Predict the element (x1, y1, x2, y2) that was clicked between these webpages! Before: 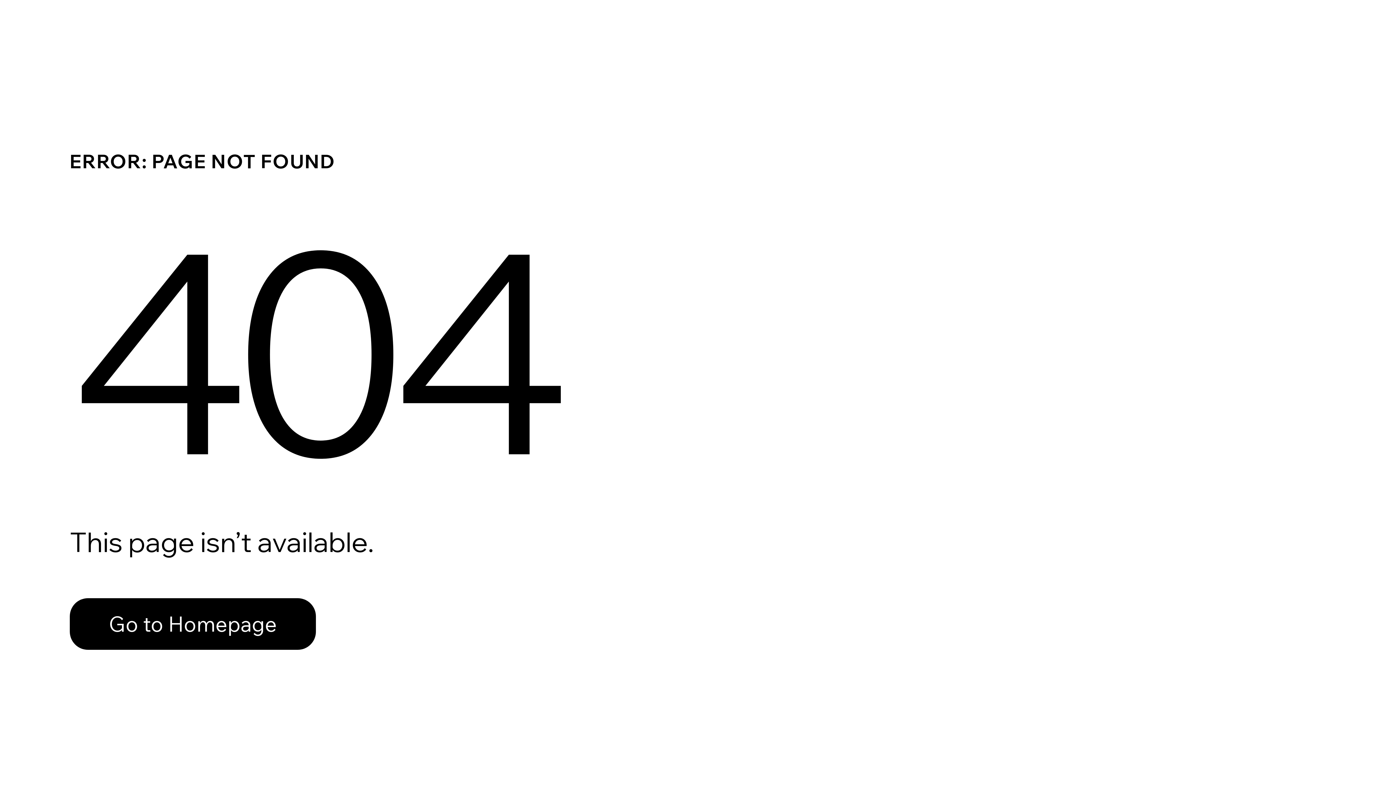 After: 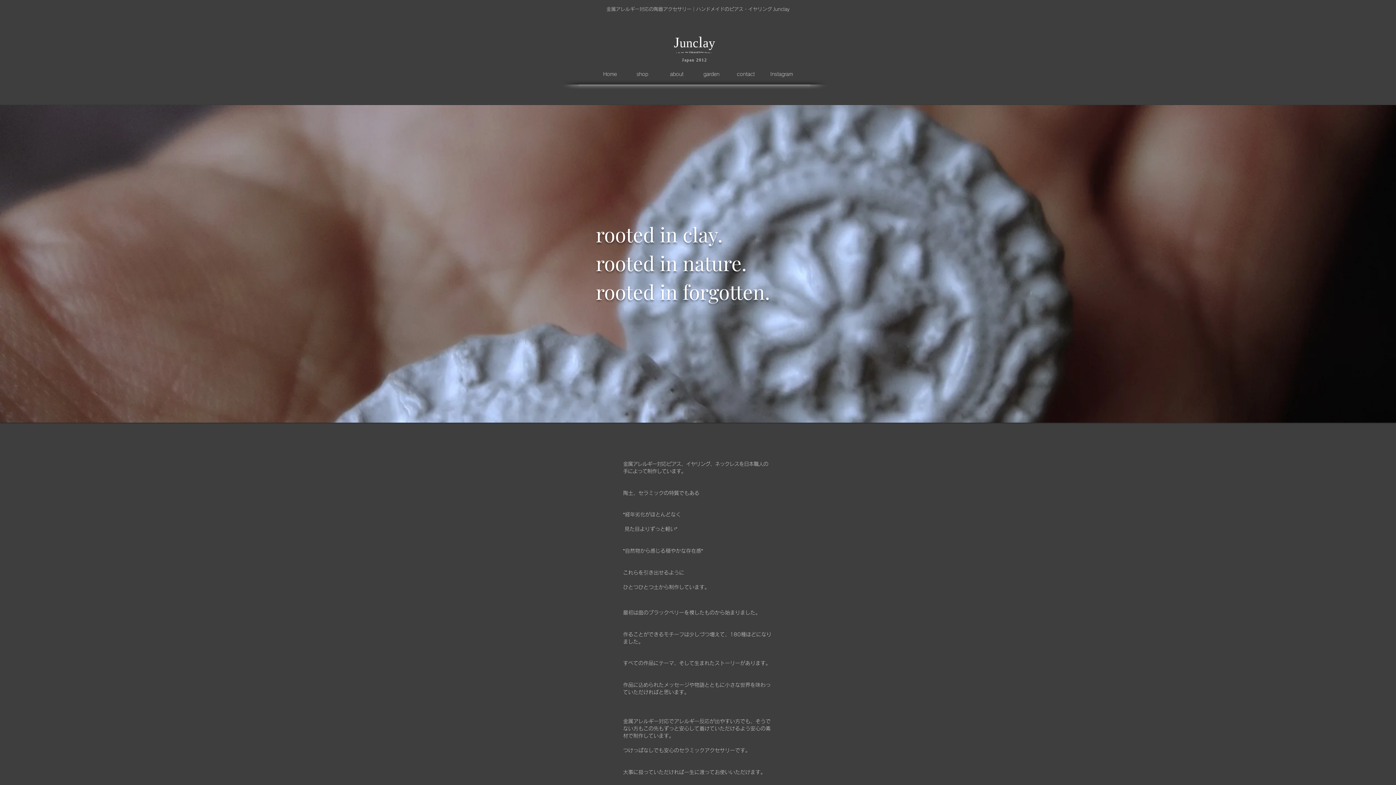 Action: label: Go to Homepage bbox: (69, 598, 316, 650)